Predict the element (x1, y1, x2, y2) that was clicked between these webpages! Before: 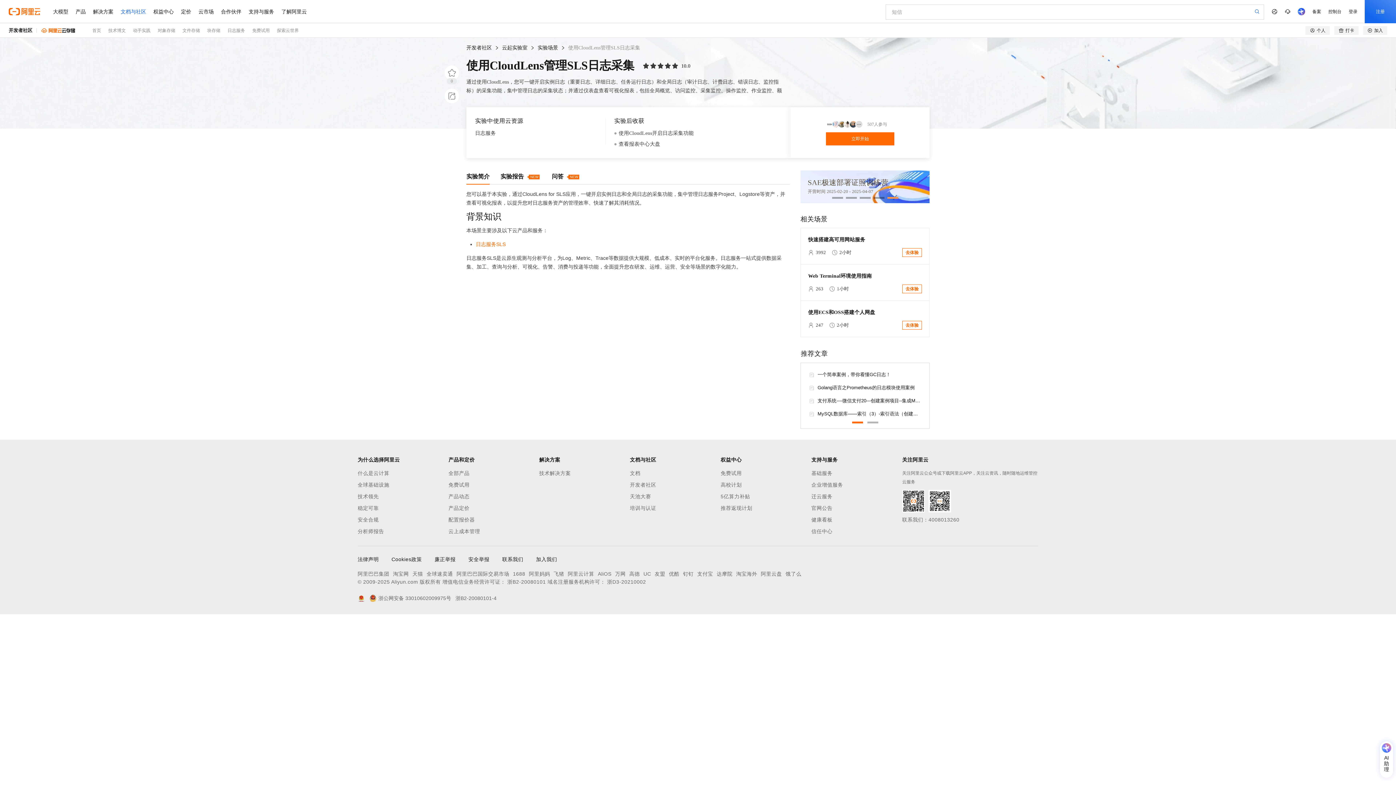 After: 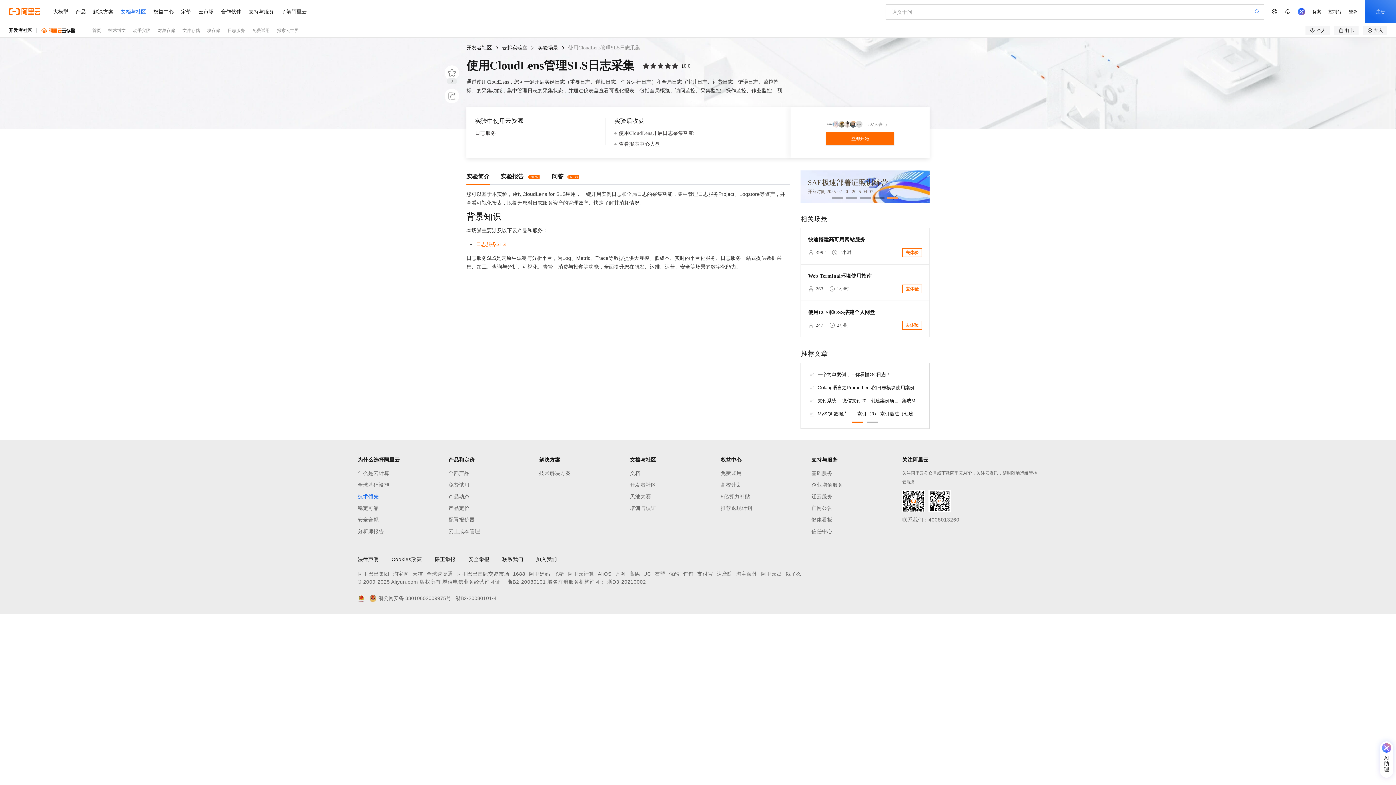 Action: bbox: (357, 492, 448, 501) label: 技术领先